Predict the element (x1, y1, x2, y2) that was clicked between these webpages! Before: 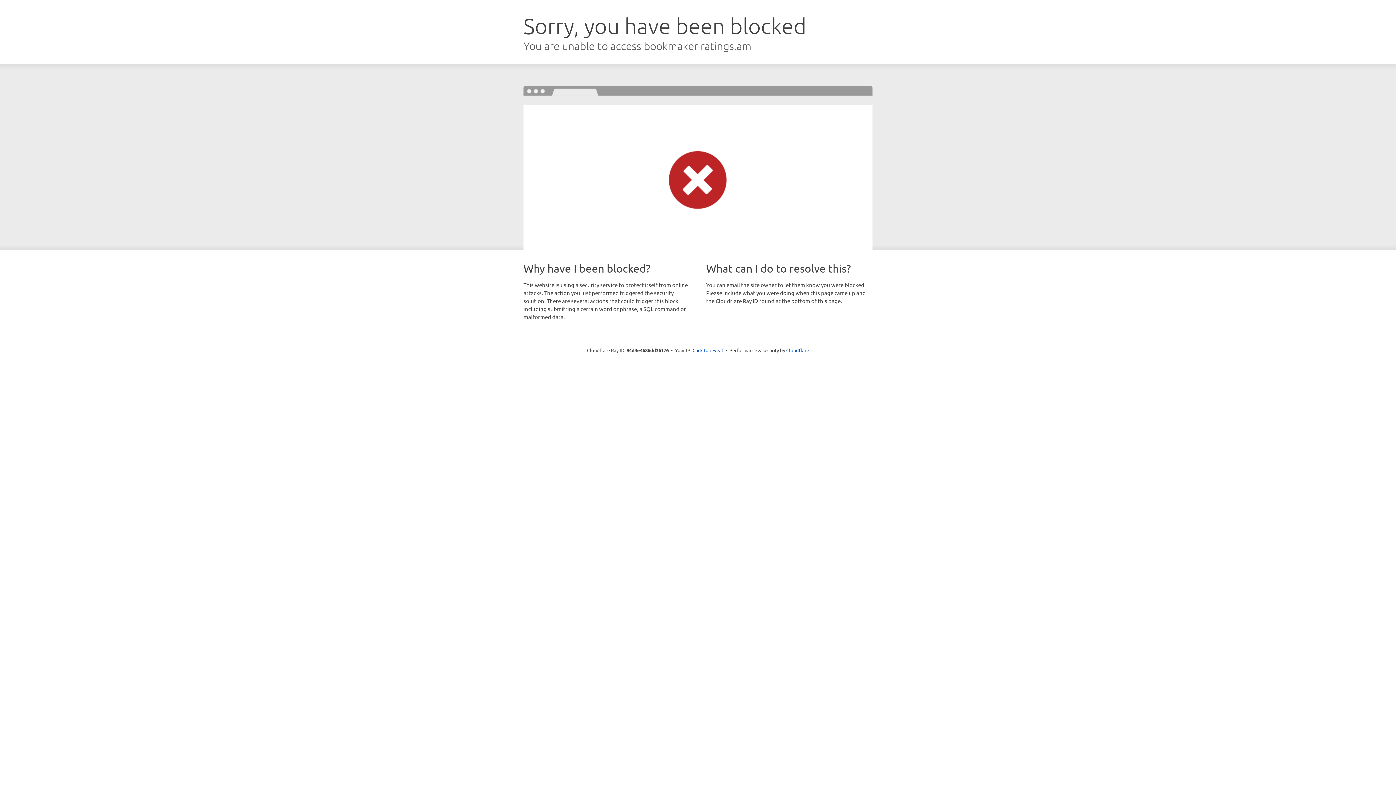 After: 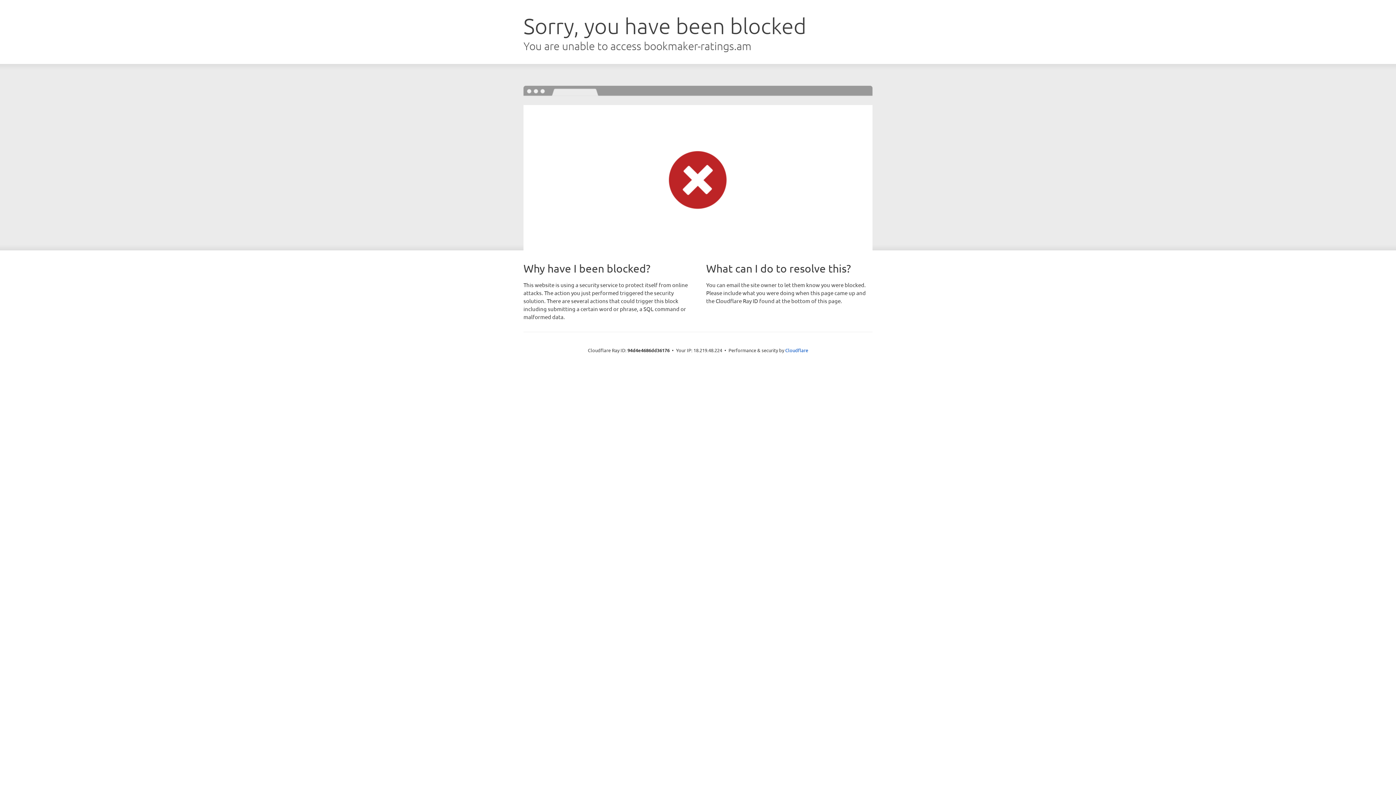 Action: bbox: (692, 346, 723, 353) label: Click to reveal